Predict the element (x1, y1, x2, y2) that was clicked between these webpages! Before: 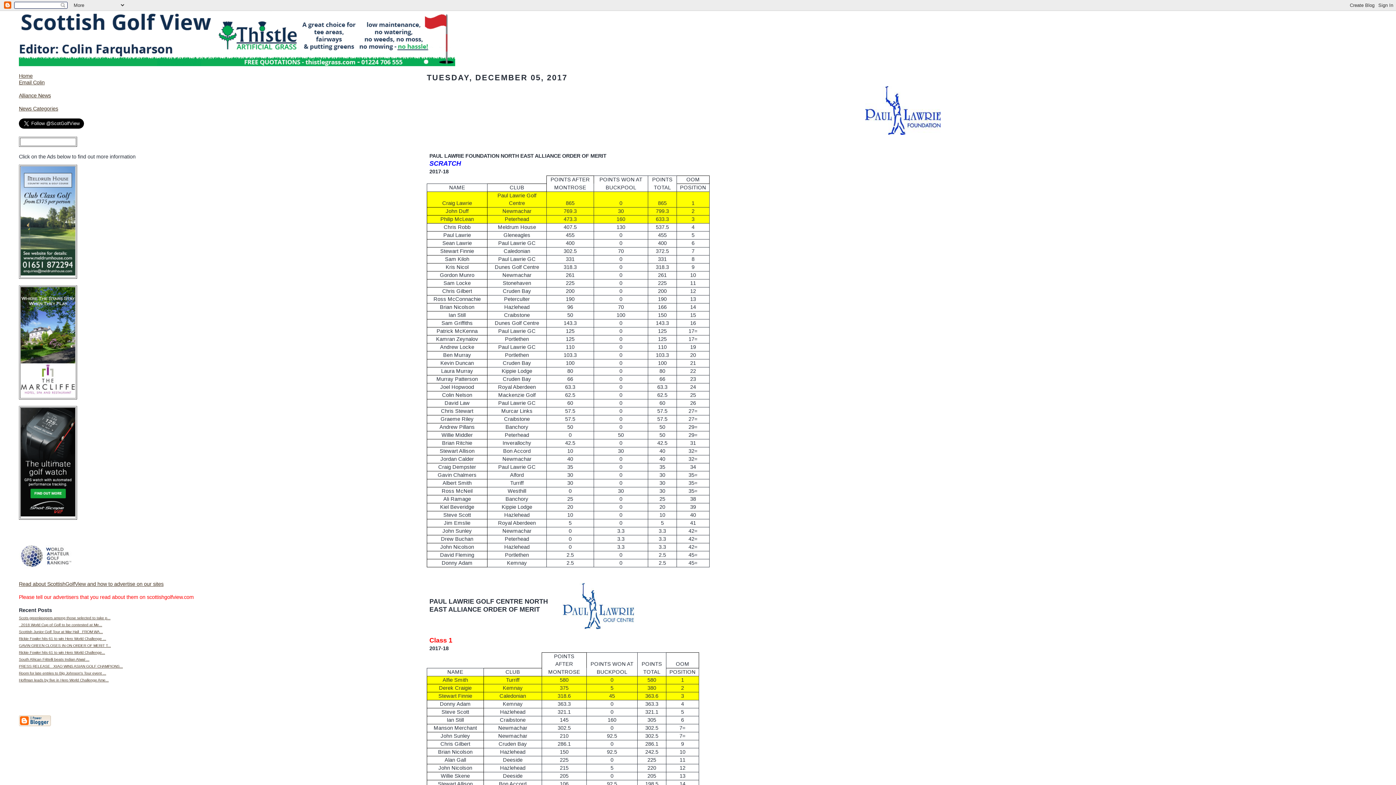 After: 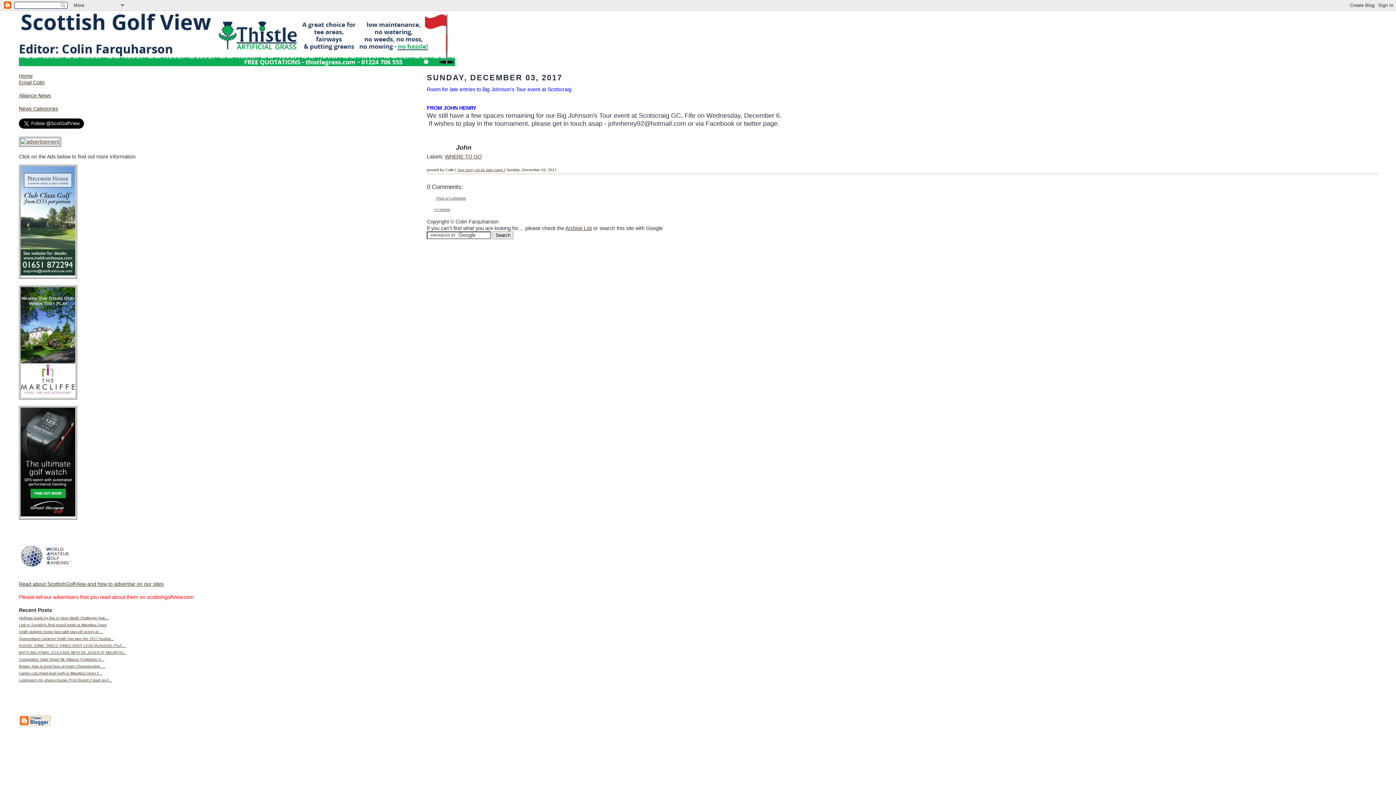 Action: bbox: (18, 671, 106, 675) label: Room for late entries to Big Johnson's Tour event ...